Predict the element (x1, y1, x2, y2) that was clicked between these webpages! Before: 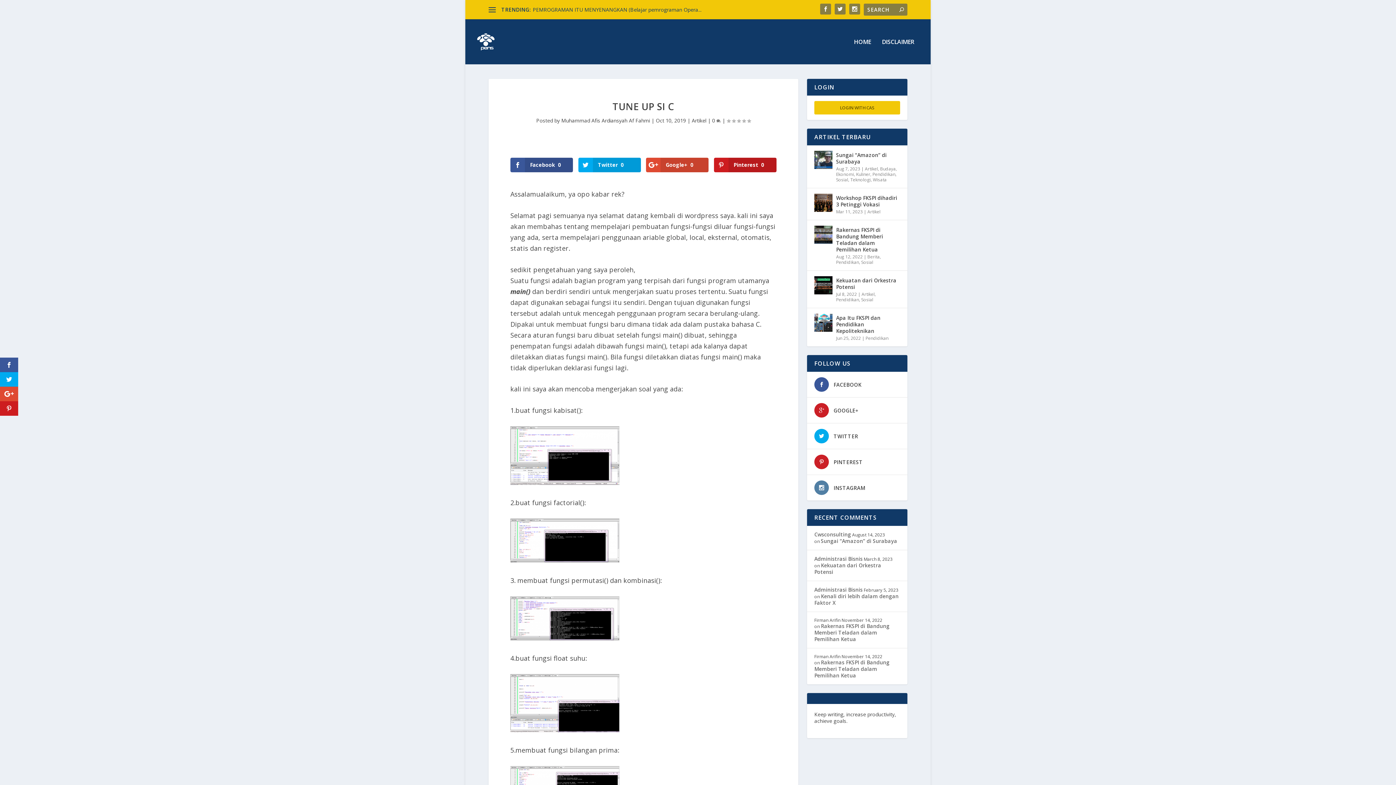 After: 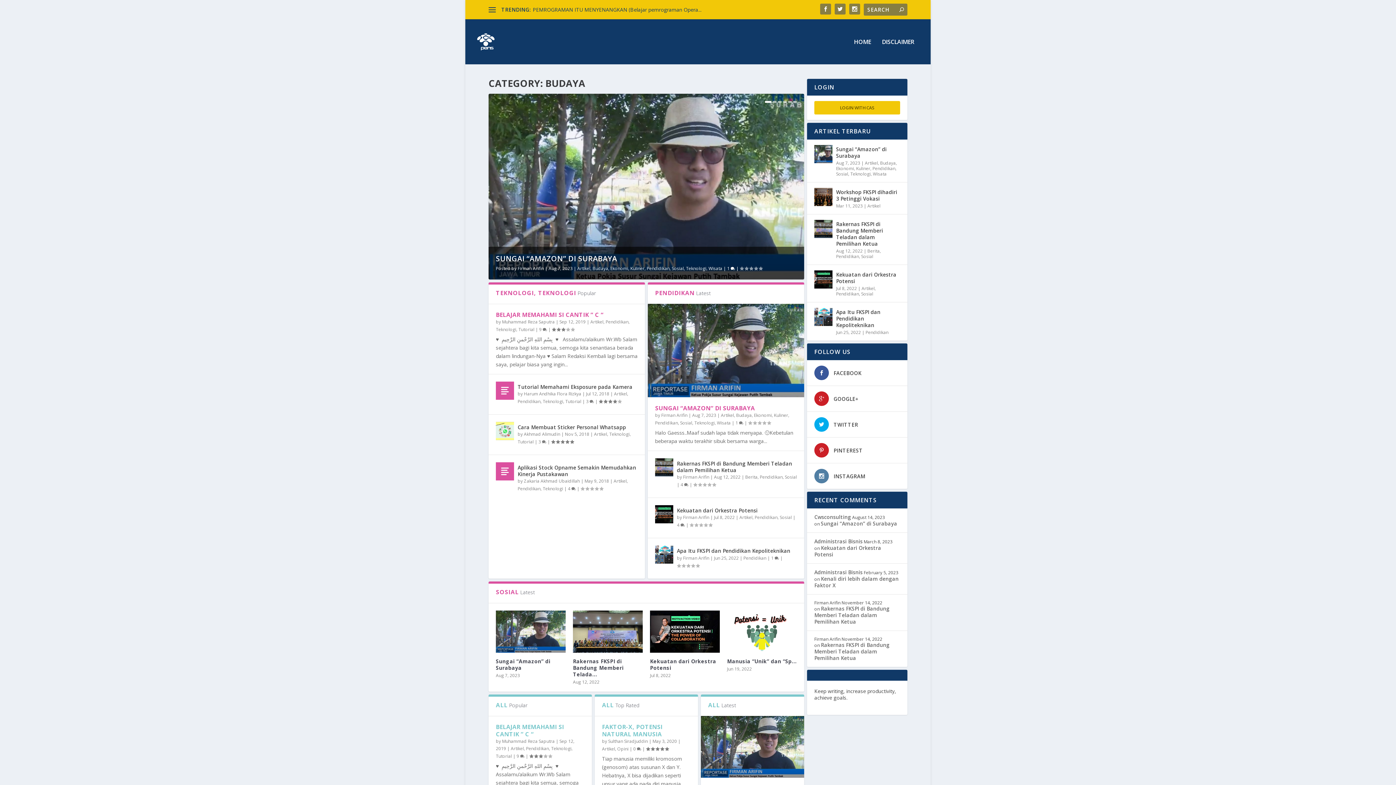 Action: label: Budaya bbox: (880, 165, 896, 172)